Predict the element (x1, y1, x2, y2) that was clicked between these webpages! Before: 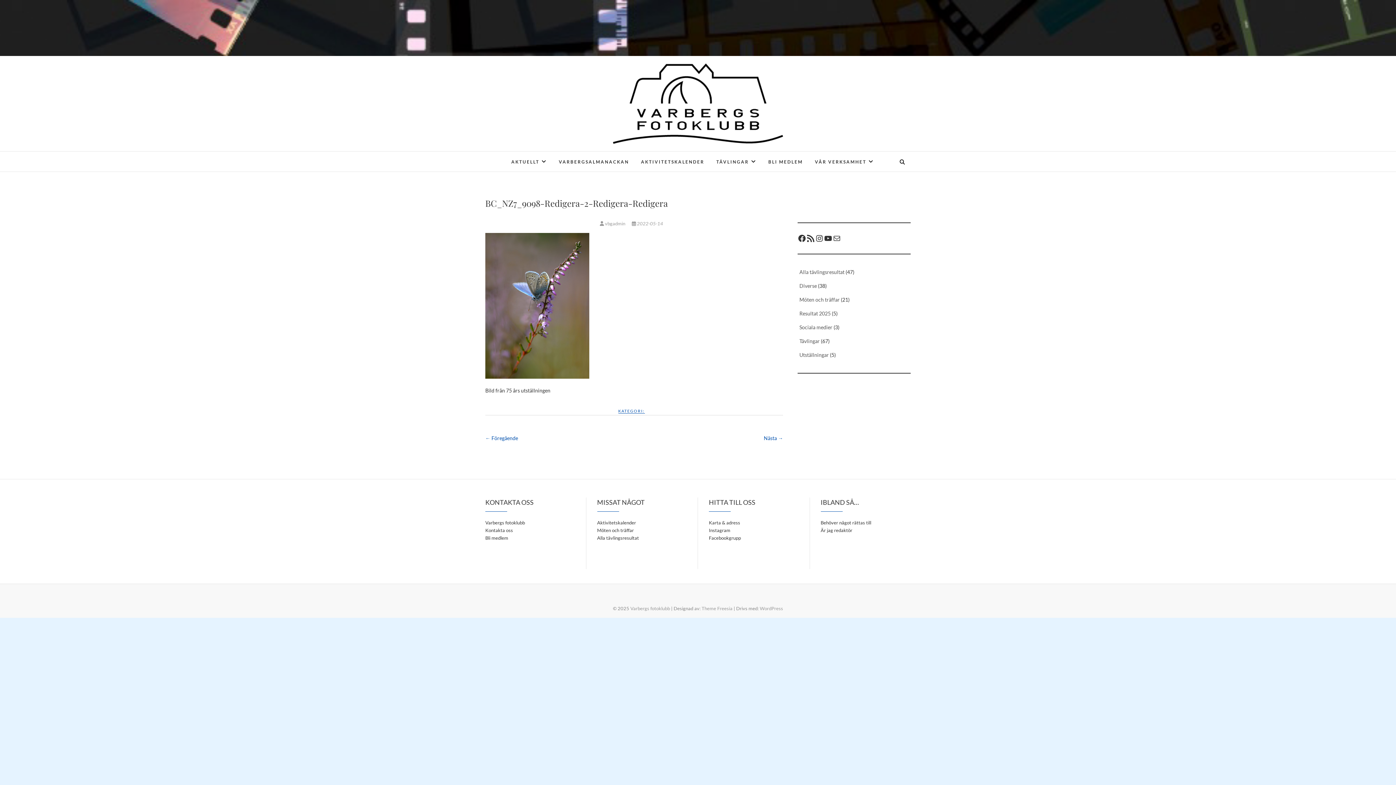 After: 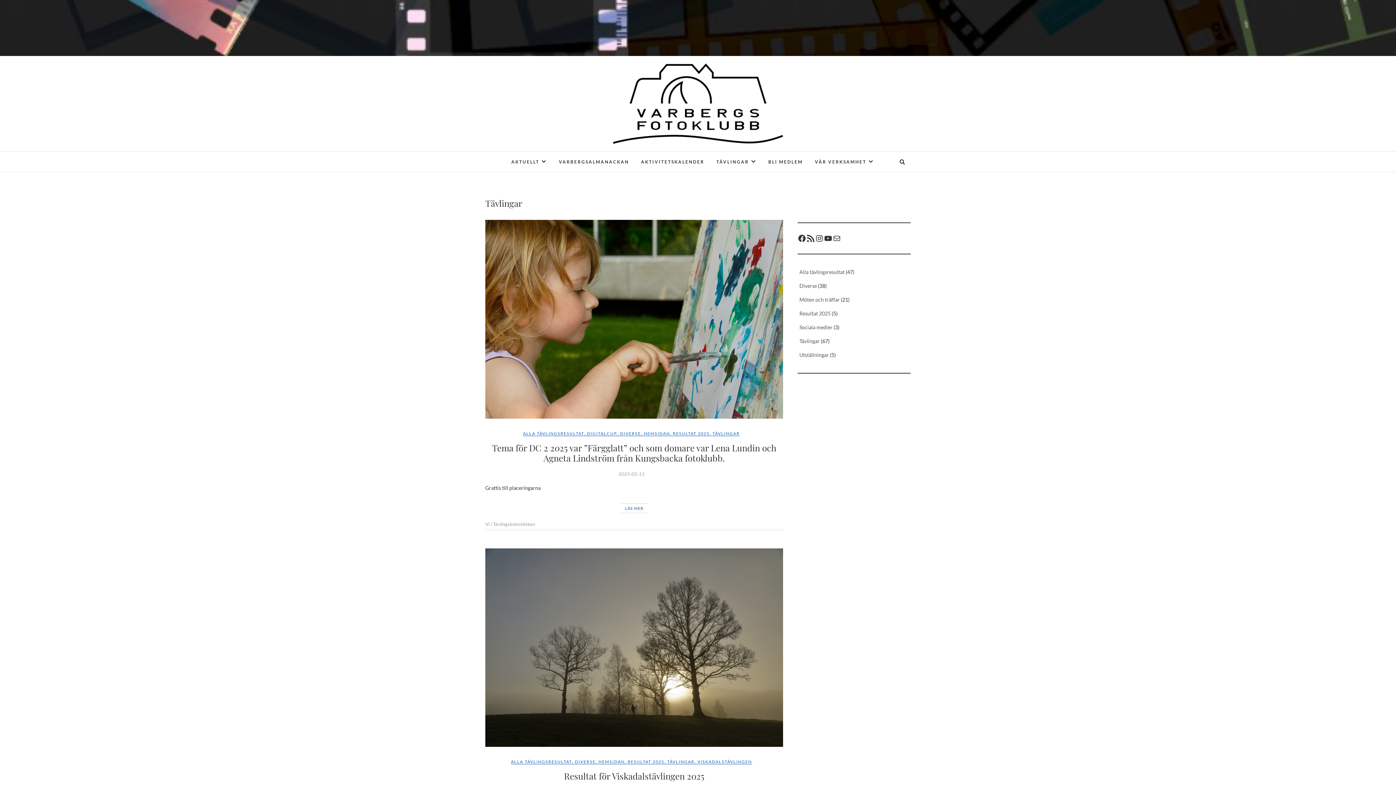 Action: bbox: (799, 338, 820, 344) label: Tävlingar